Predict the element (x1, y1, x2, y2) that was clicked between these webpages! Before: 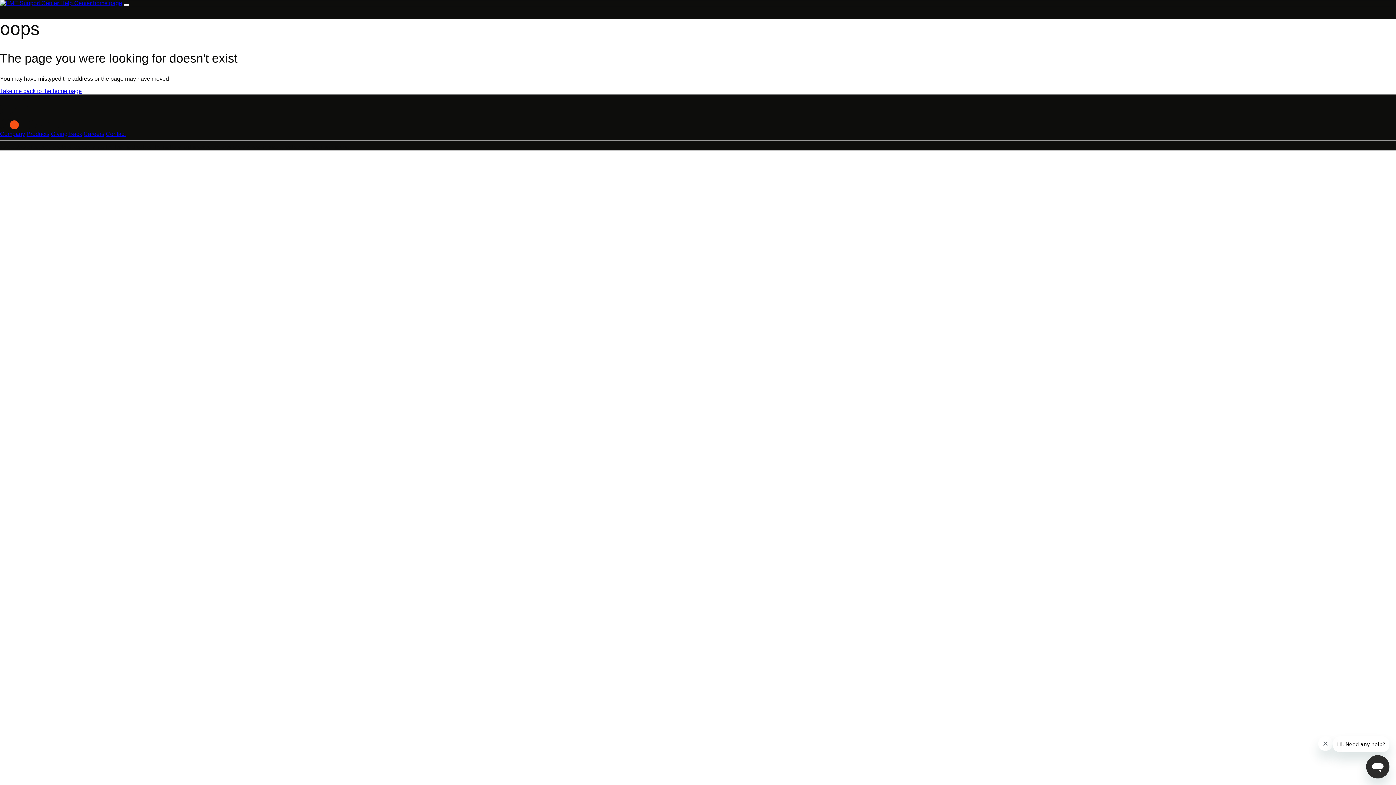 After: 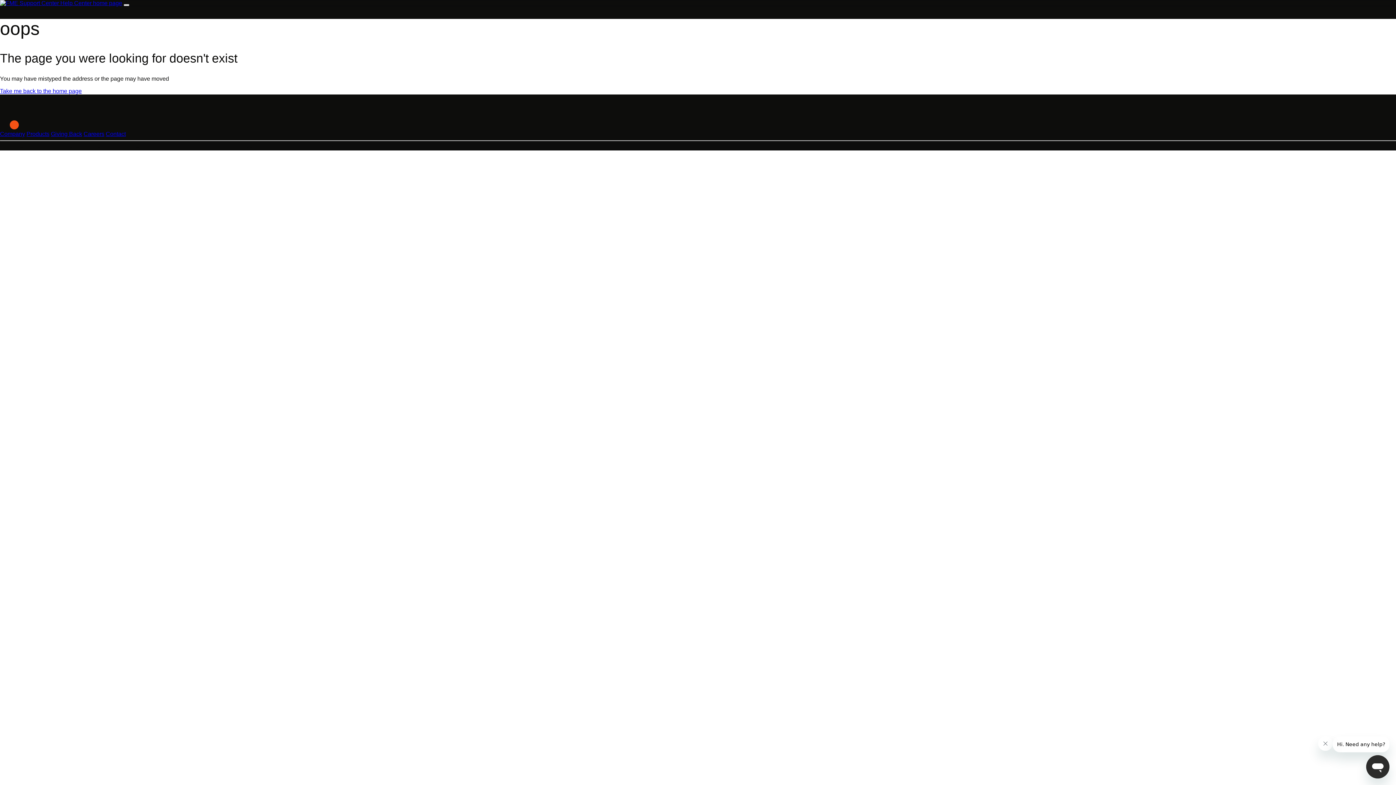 Action: label: Toggle navigation menu bbox: (123, 4, 129, 6)